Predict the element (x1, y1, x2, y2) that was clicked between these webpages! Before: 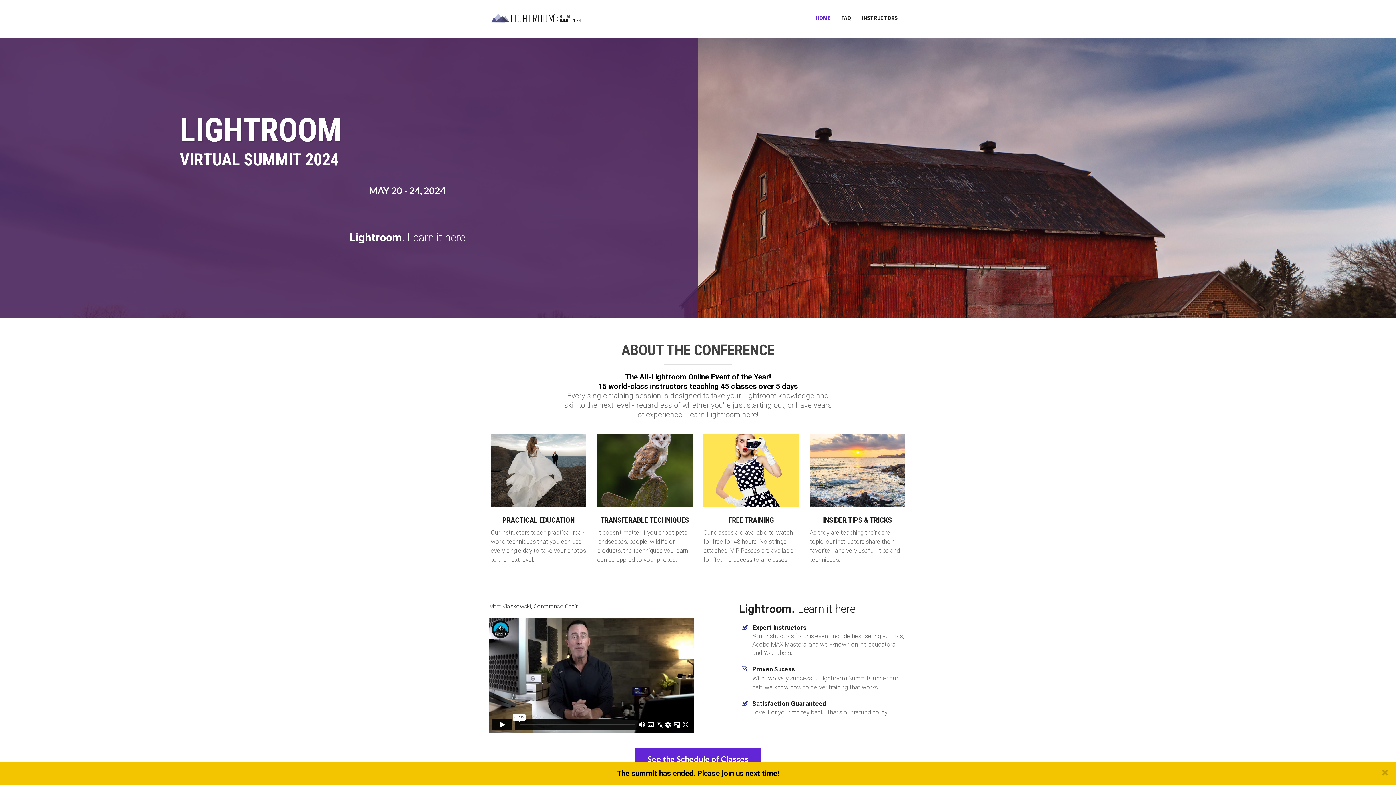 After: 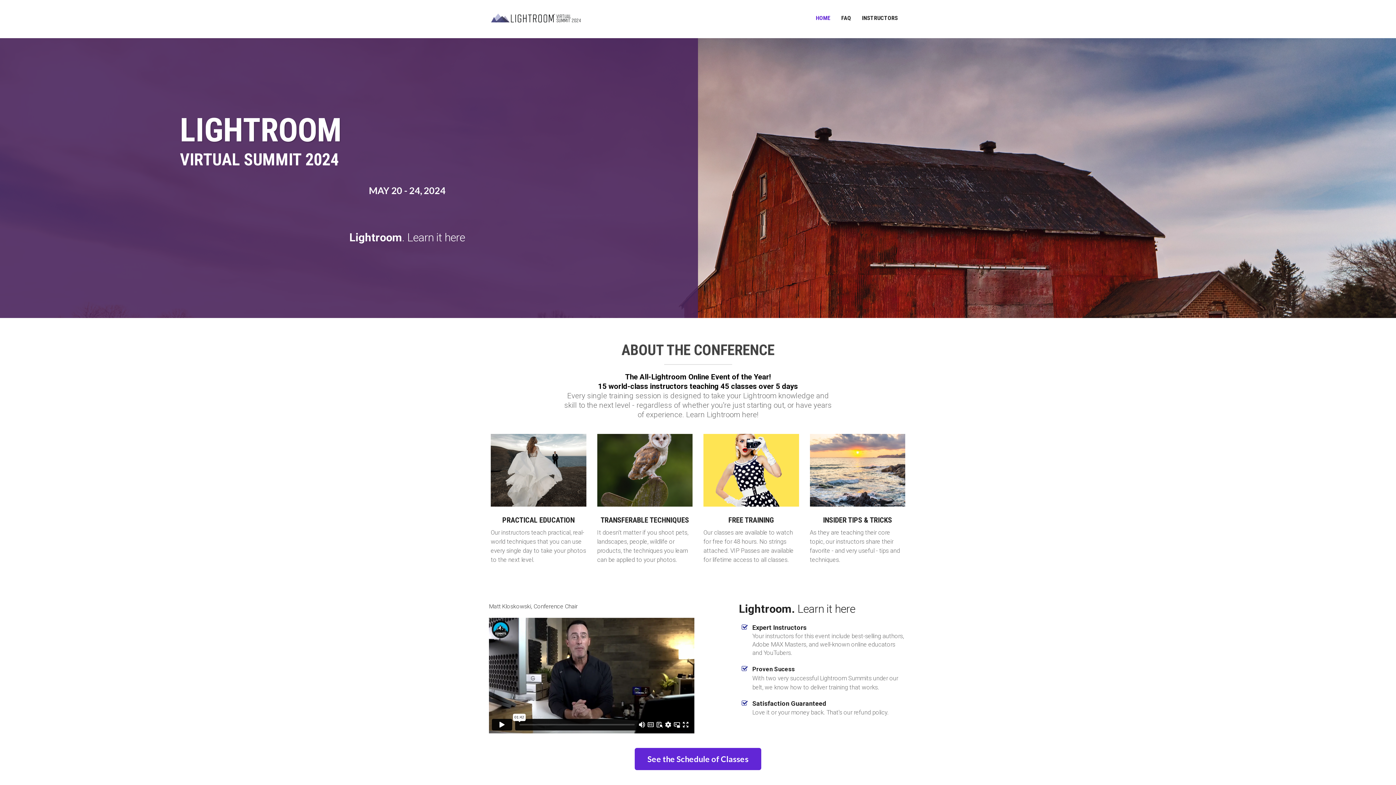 Action: bbox: (1381, 772, 1389, 777)